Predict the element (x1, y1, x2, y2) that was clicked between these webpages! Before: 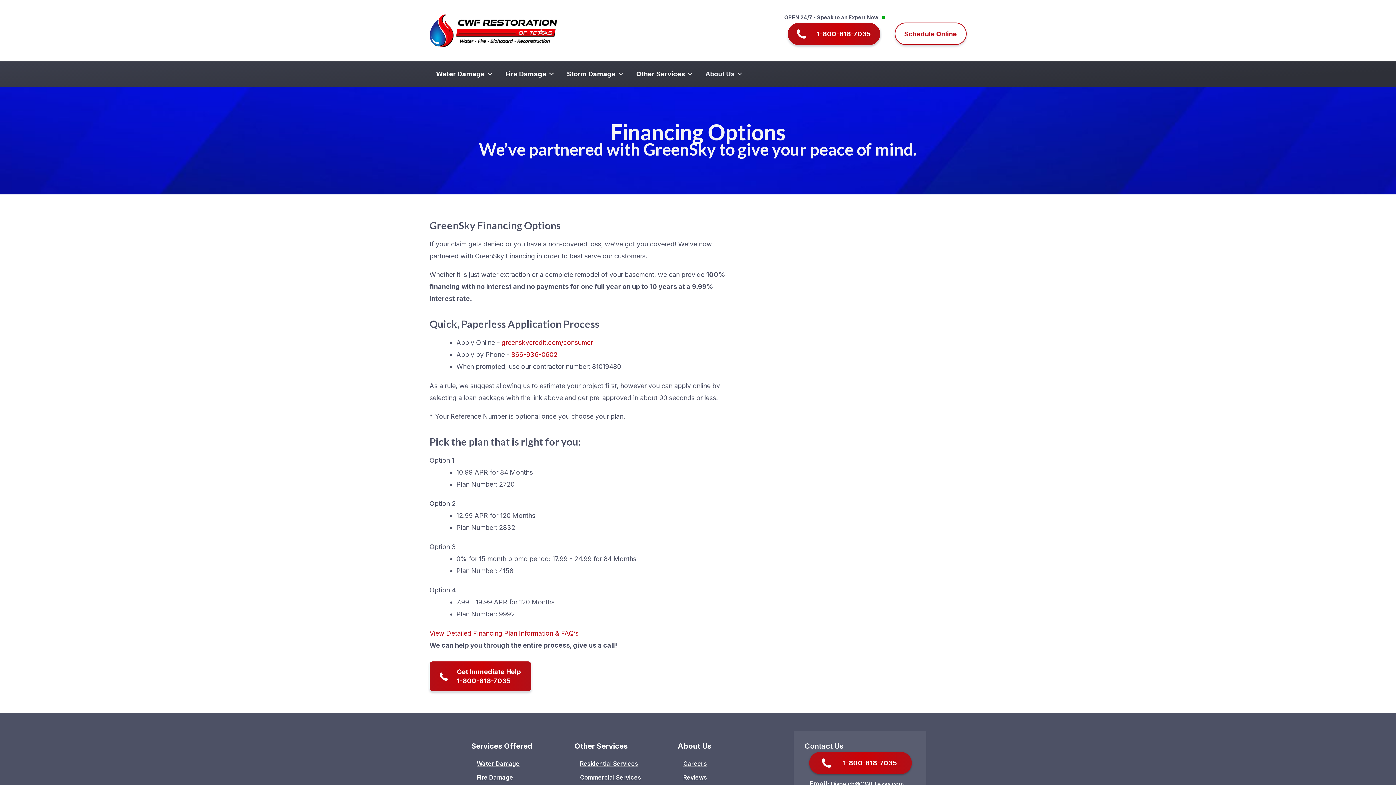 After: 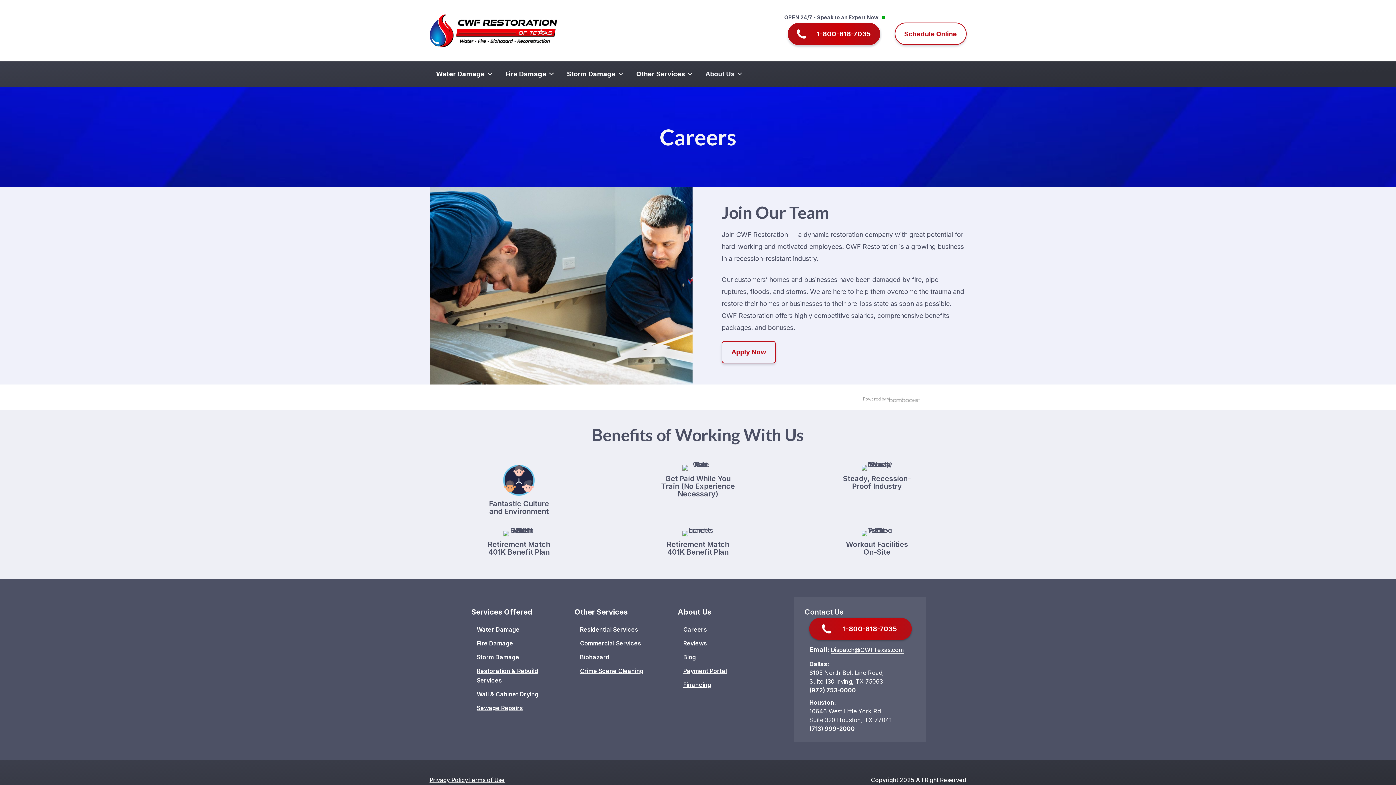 Action: bbox: (683, 760, 707, 767) label: Careers